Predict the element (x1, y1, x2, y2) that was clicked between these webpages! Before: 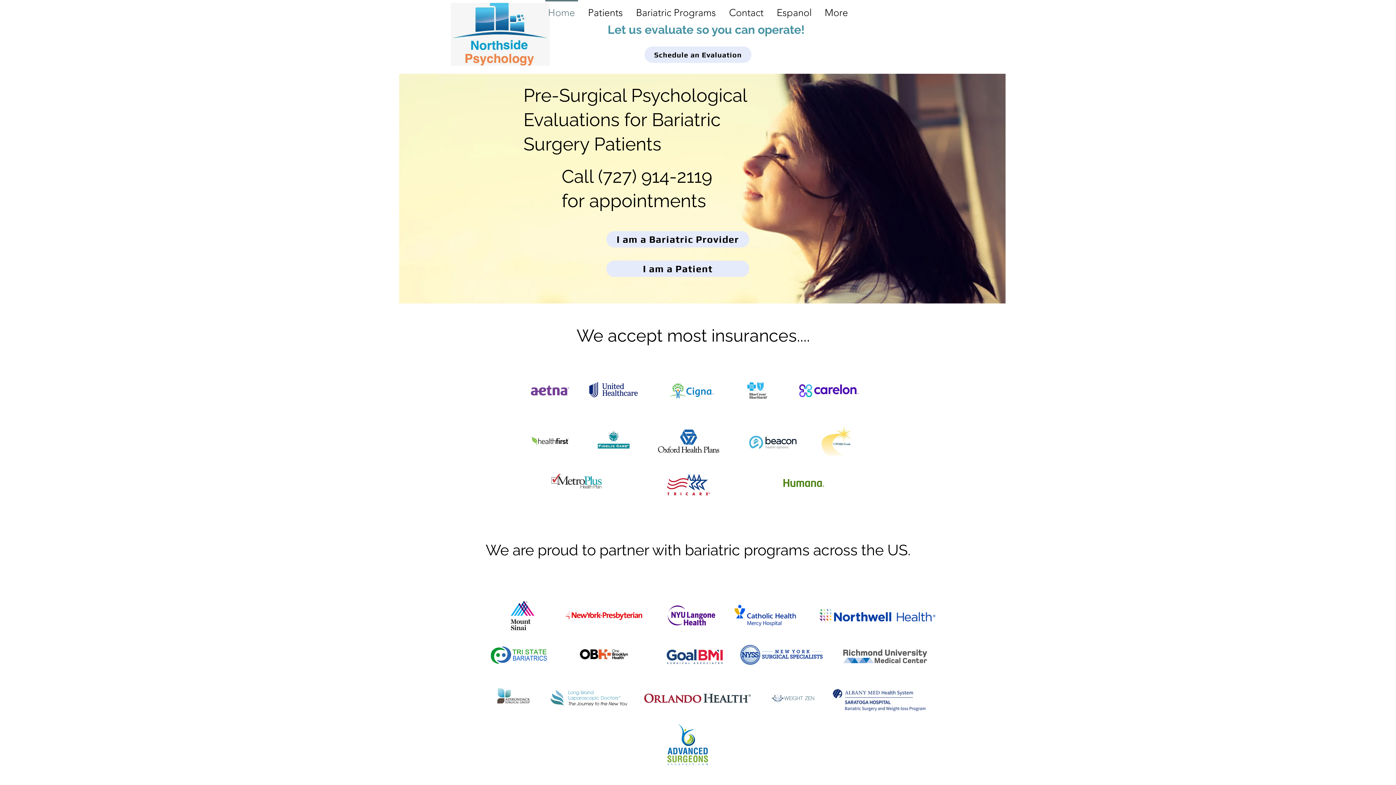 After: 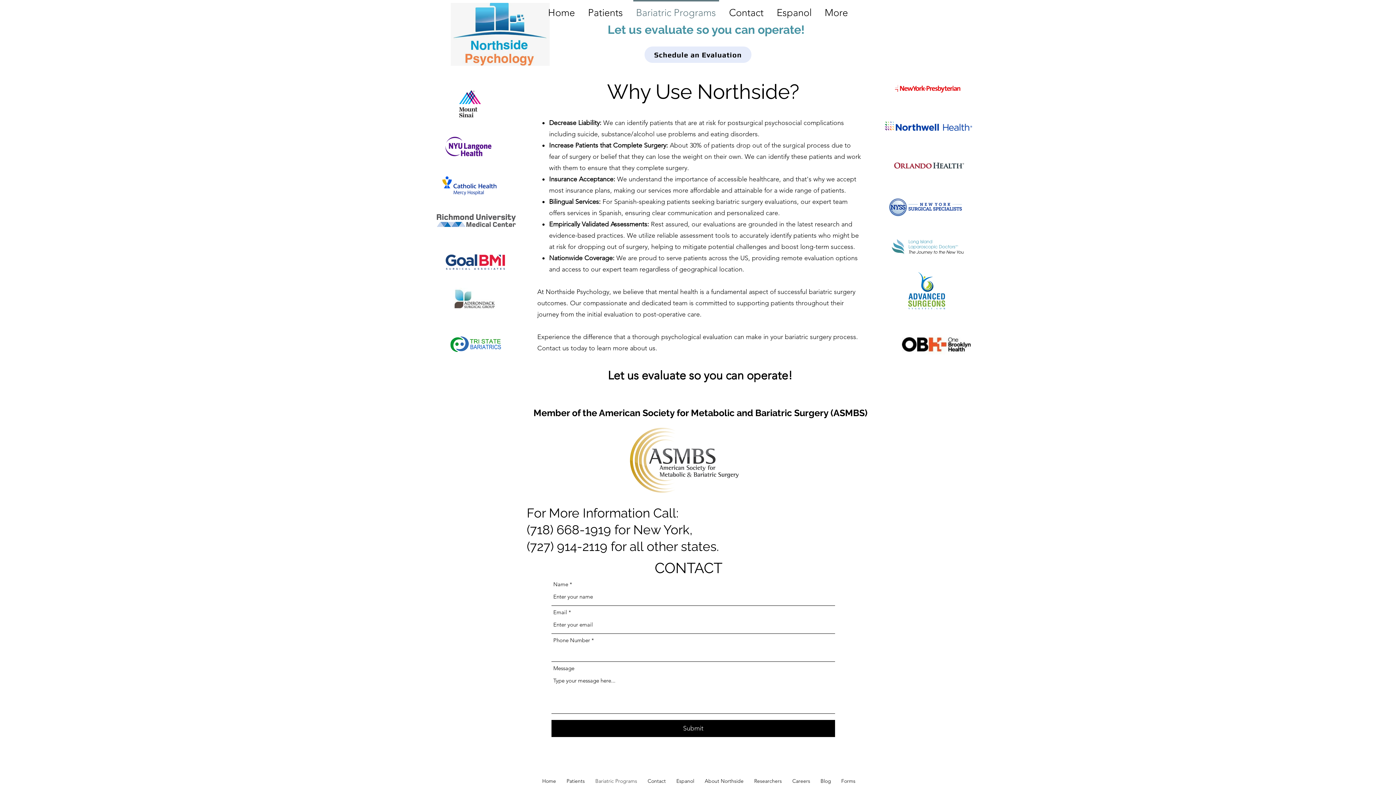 Action: label: Bariatric Programs bbox: (629, 0, 722, 18)